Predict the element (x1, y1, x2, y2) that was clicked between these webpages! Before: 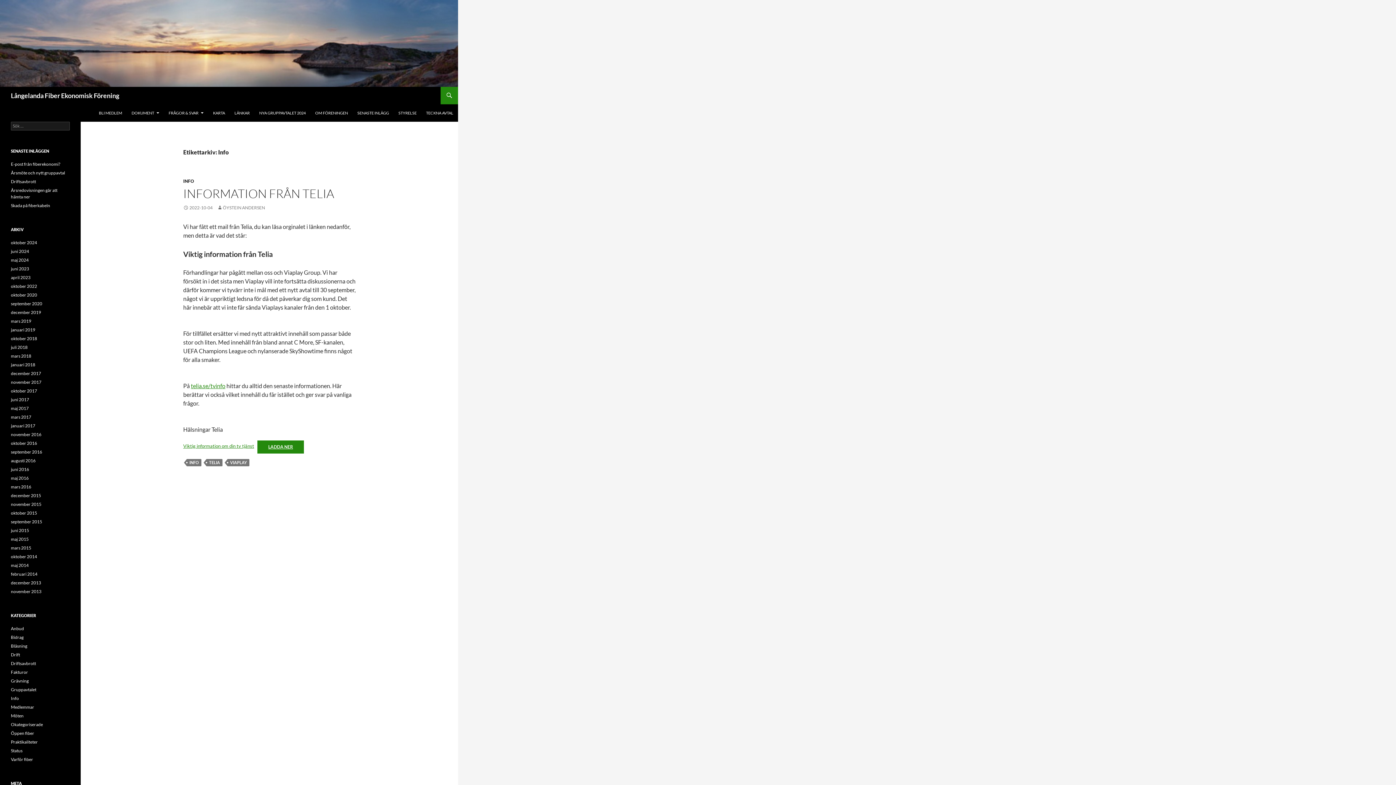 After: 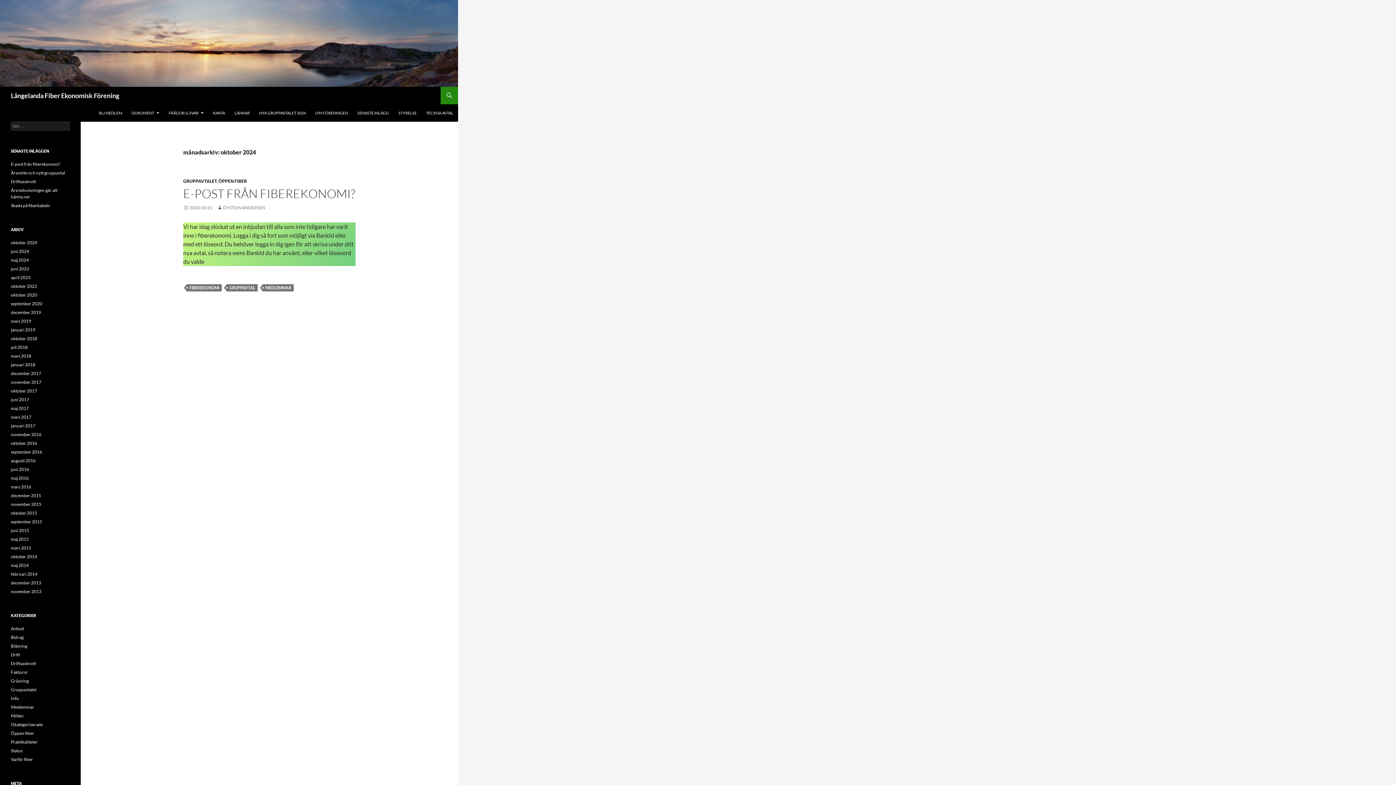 Action: bbox: (10, 240, 37, 245) label: oktober 2024